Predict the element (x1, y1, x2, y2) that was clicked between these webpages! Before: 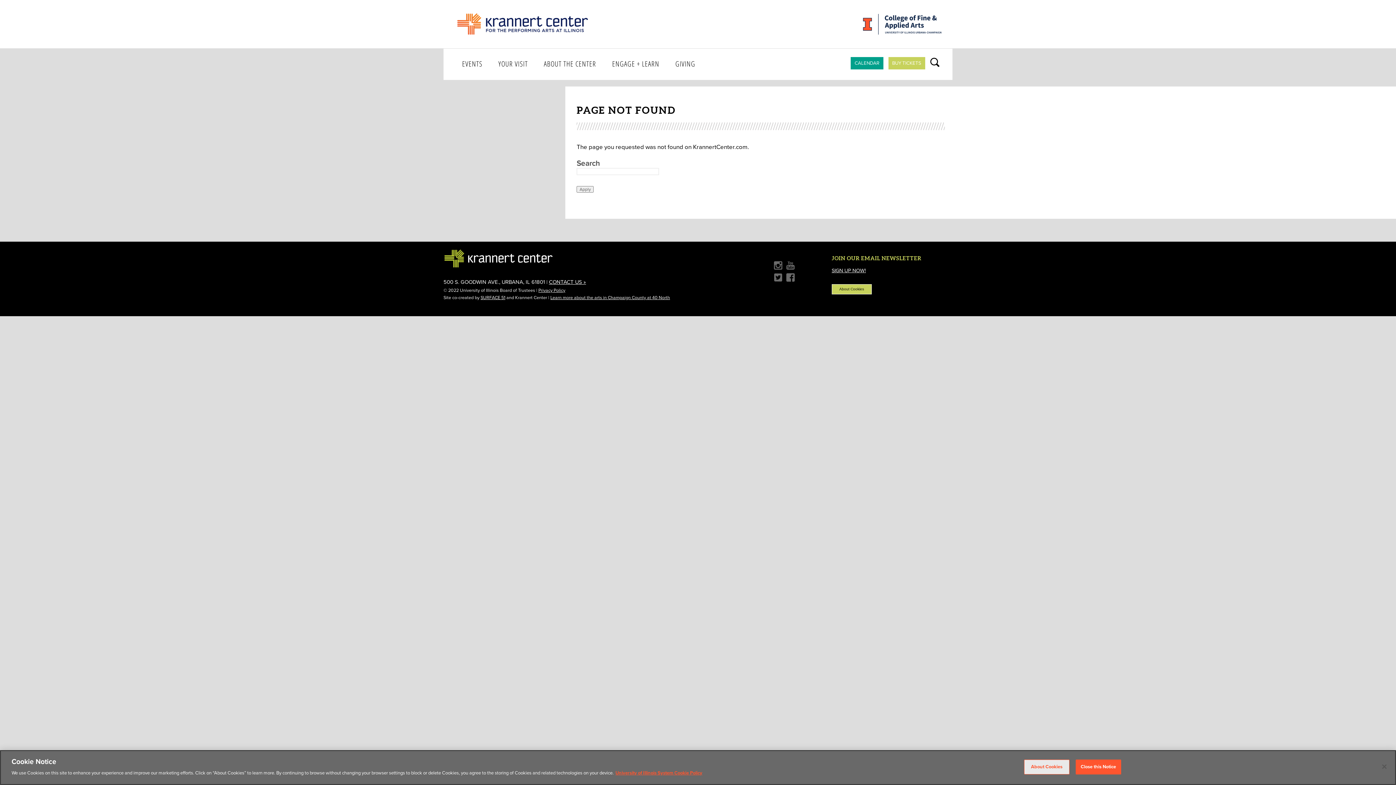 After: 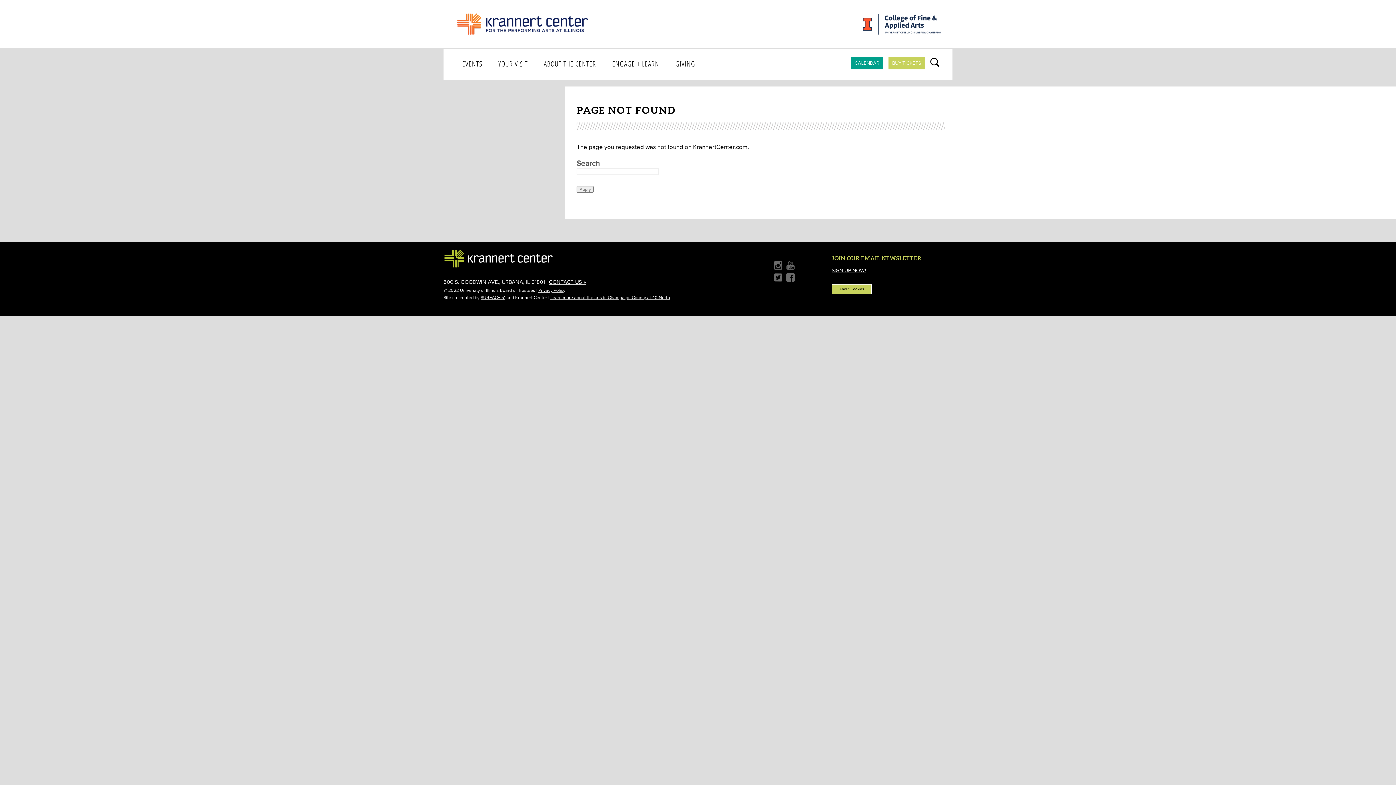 Action: bbox: (773, 260, 782, 270)